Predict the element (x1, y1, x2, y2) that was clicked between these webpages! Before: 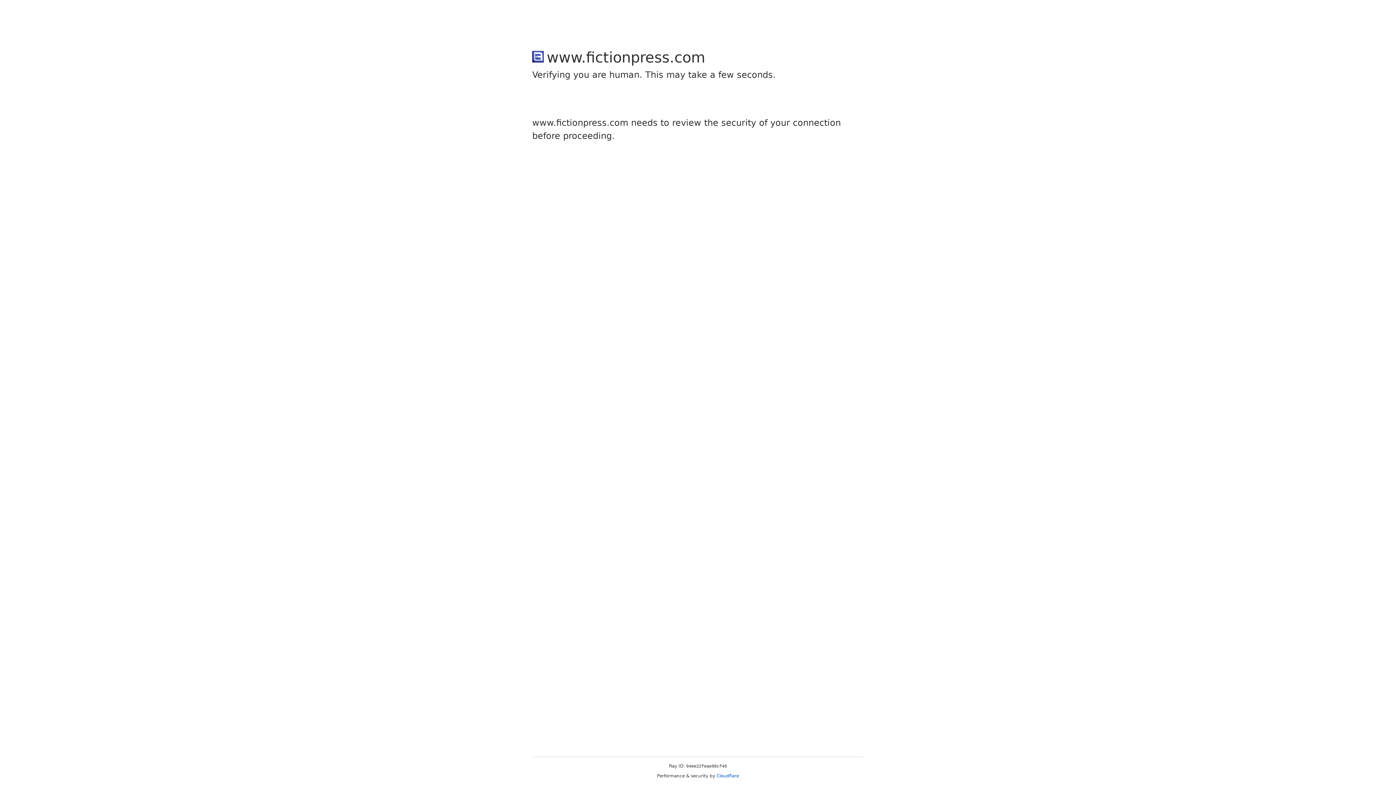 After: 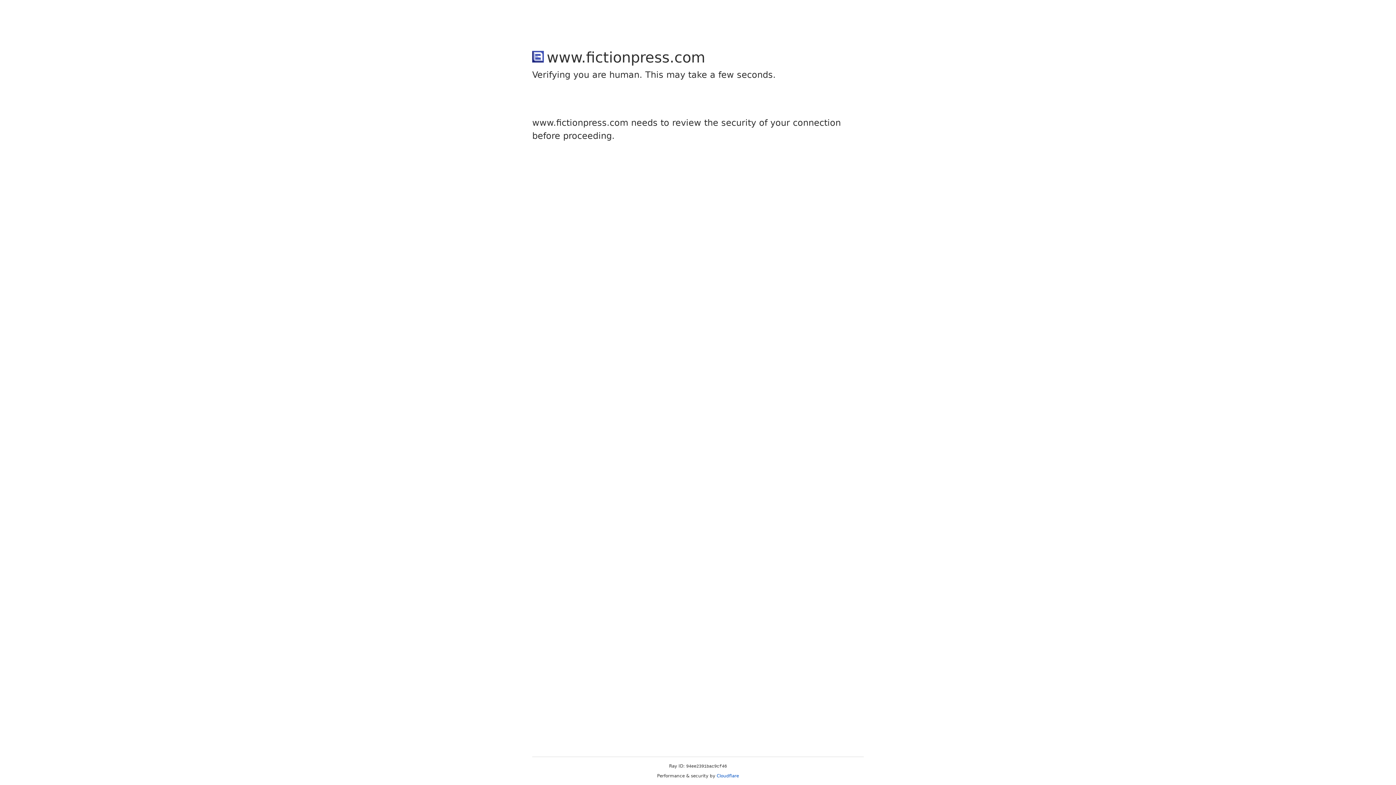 Action: label: Cloudflare bbox: (716, 773, 739, 778)